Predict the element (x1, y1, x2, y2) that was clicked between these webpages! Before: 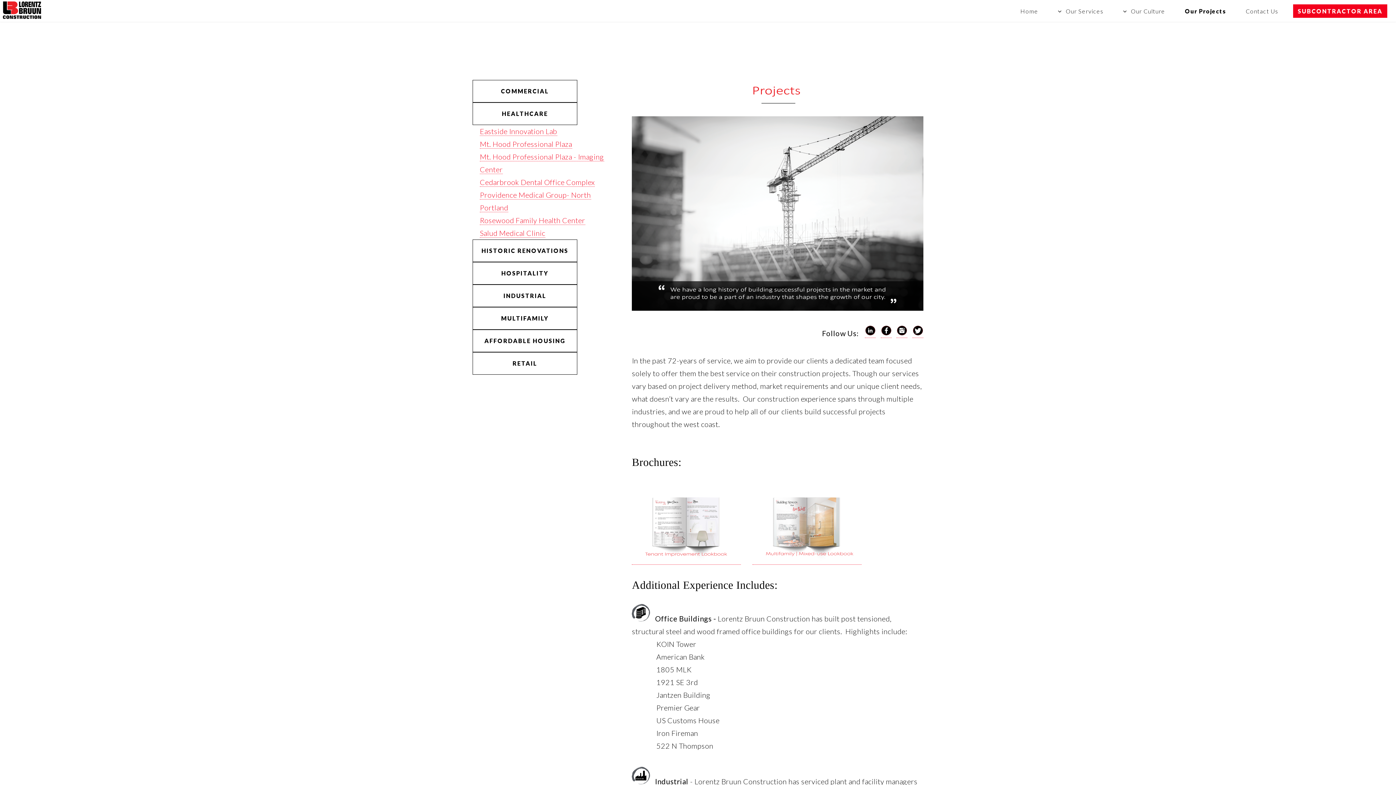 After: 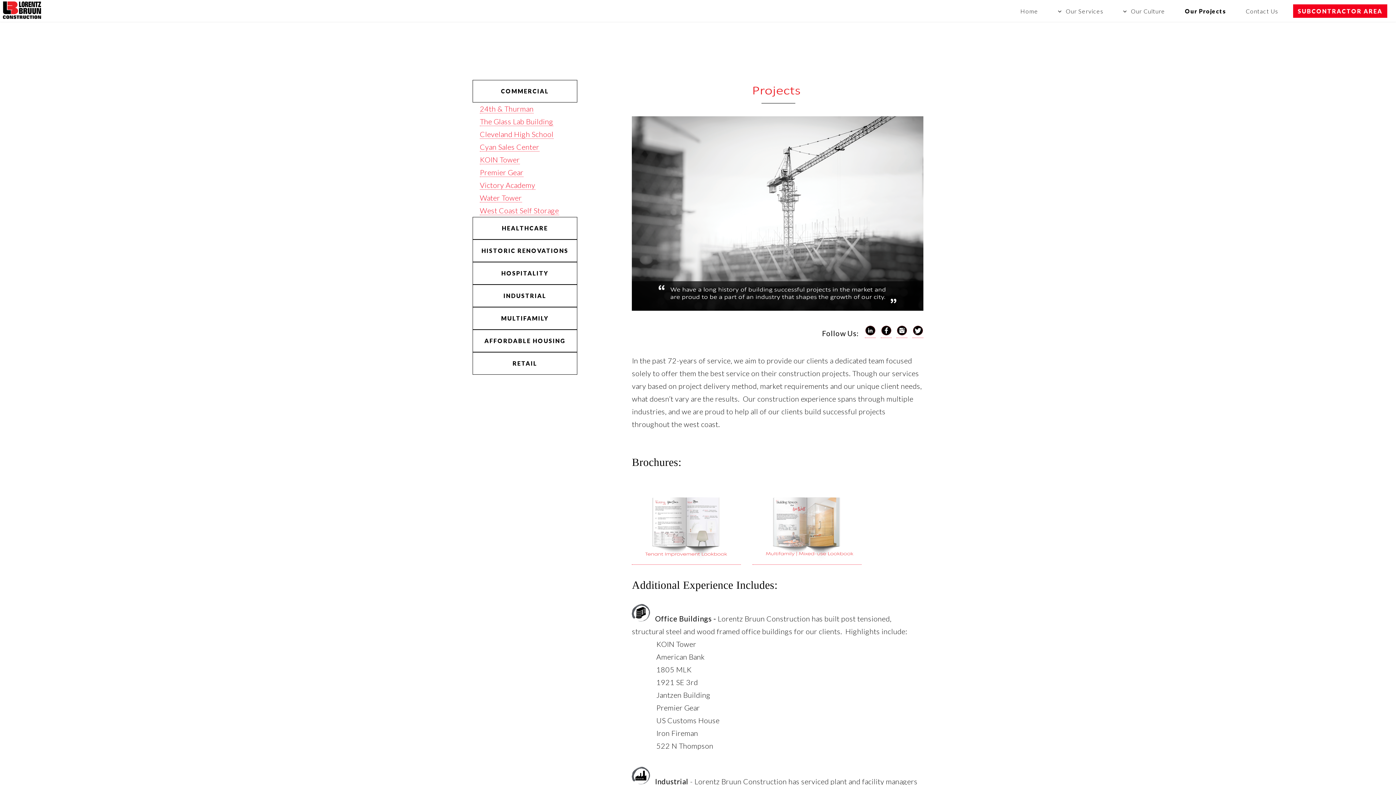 Action: bbox: (472, 80, 577, 102) label: COMMERCIAL